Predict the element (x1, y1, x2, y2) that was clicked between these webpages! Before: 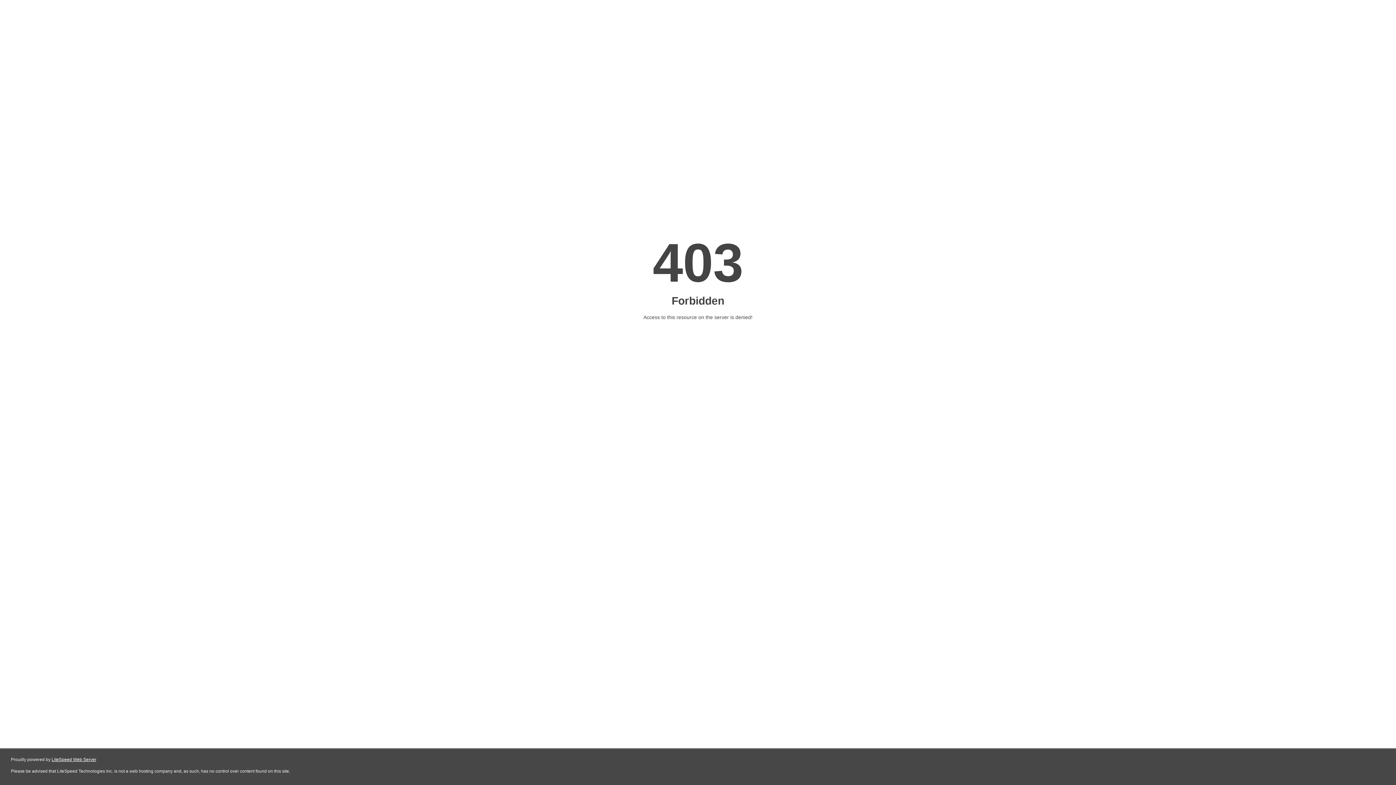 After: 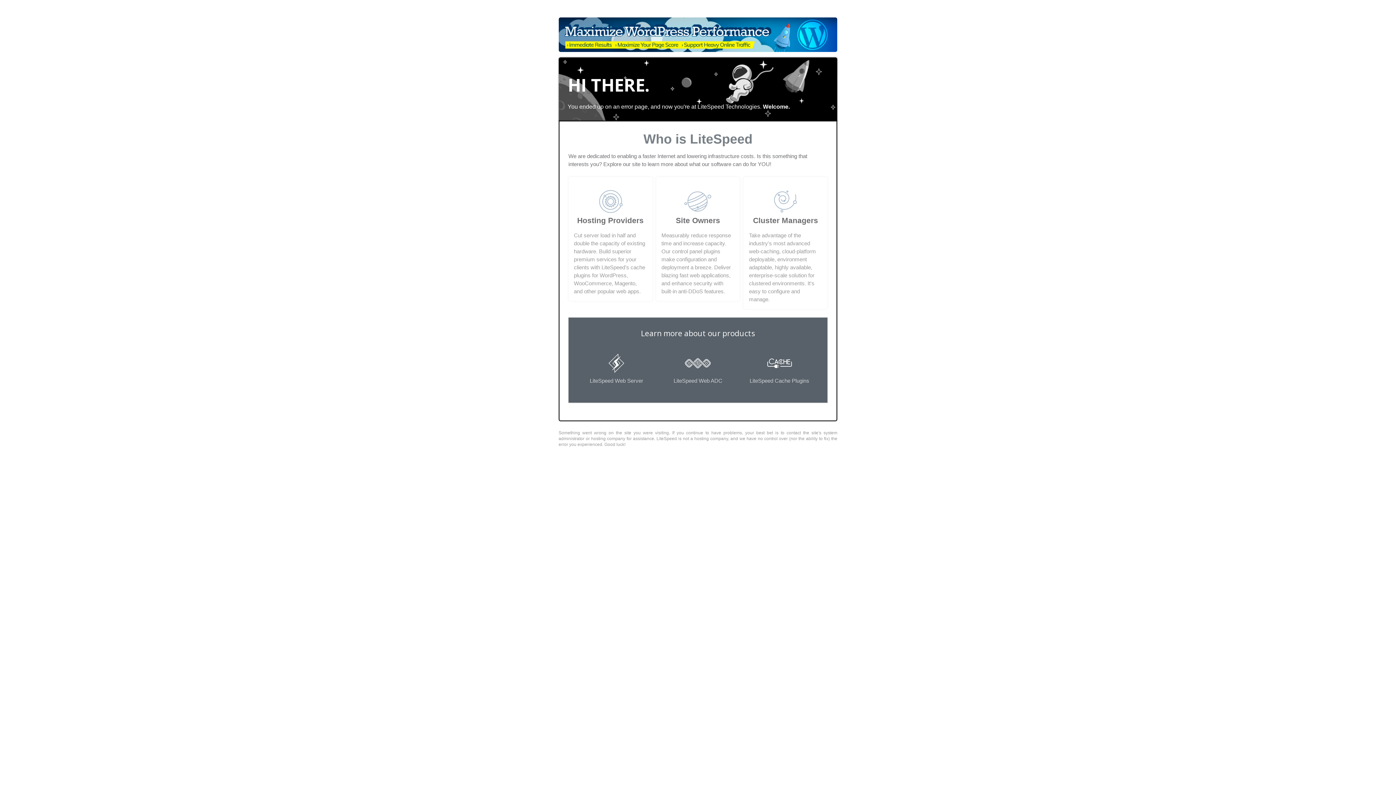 Action: bbox: (51, 757, 96, 762) label: LiteSpeed Web Server